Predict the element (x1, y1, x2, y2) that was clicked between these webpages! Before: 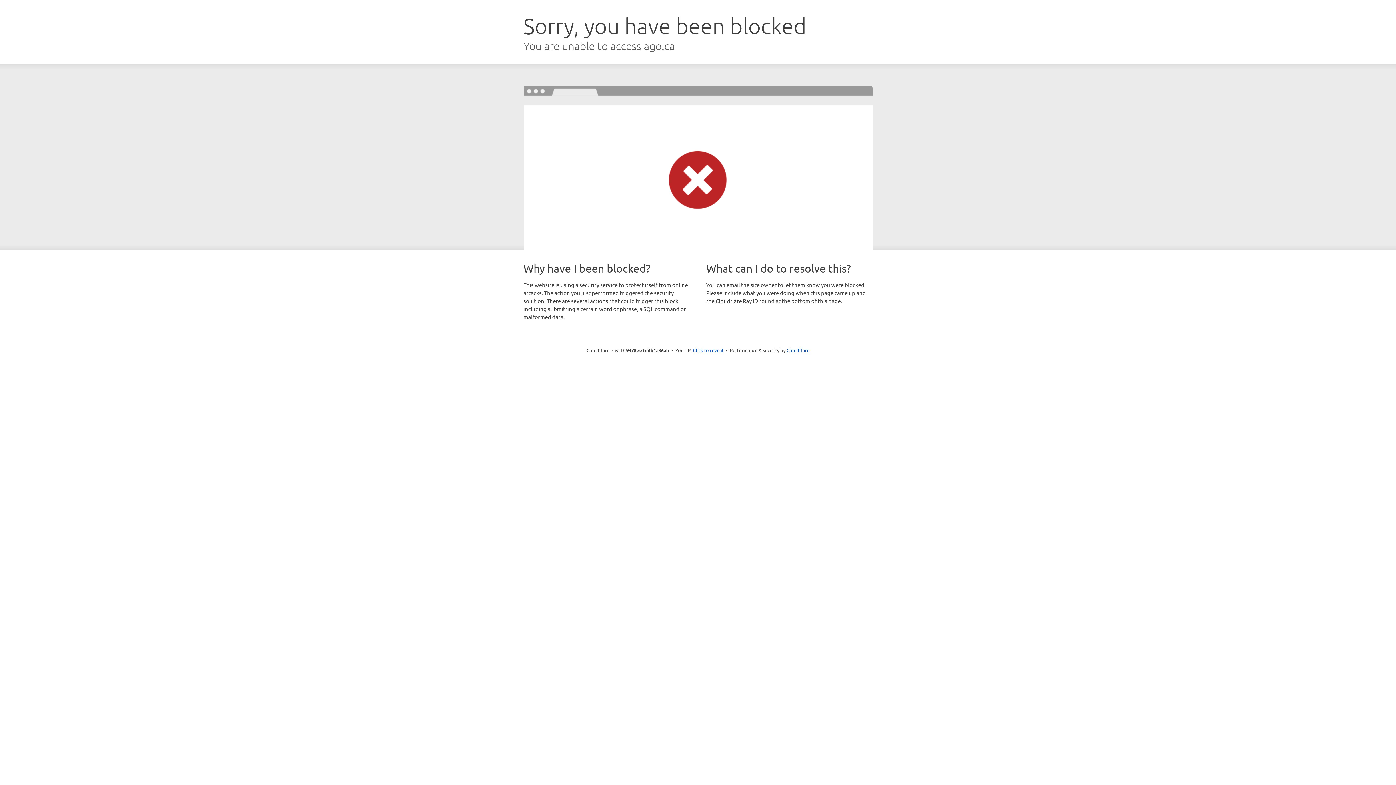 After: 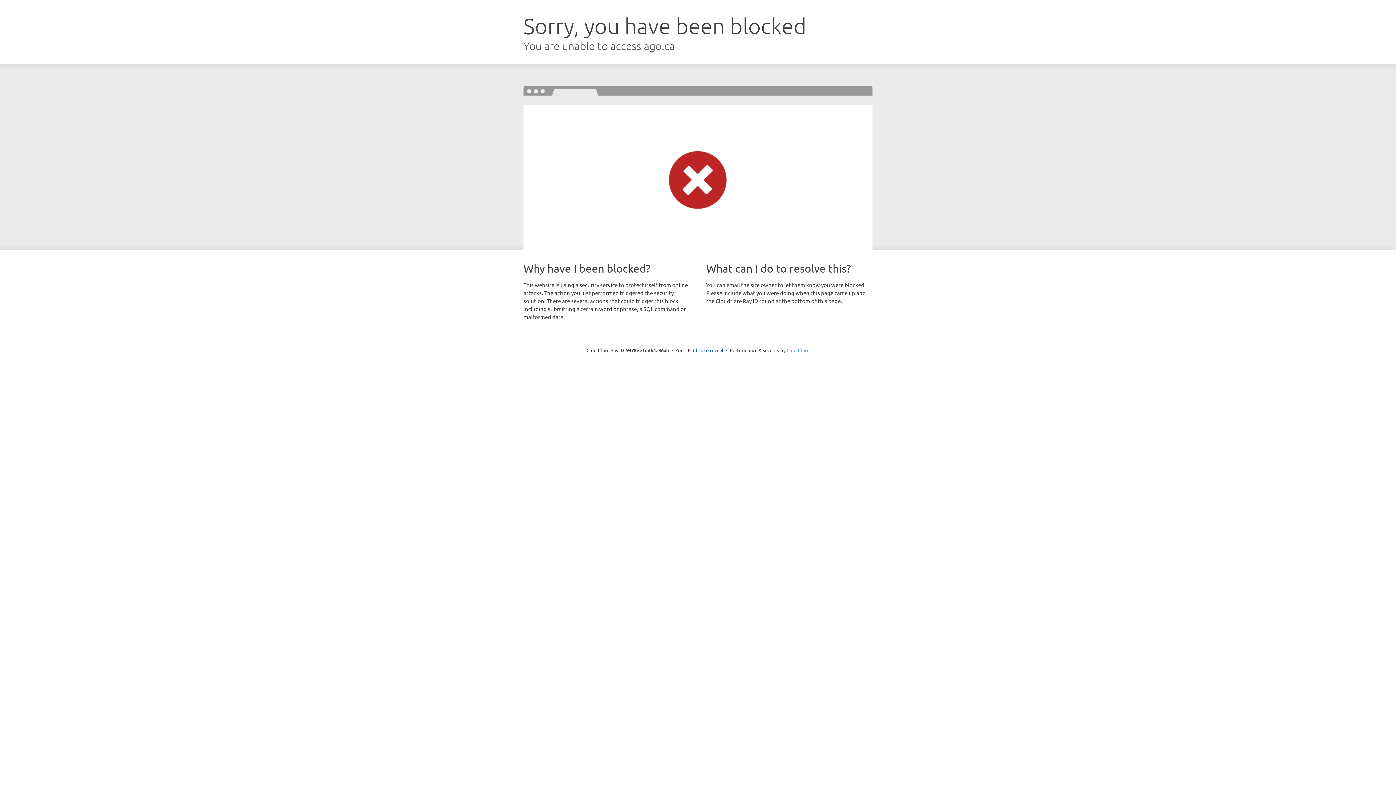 Action: label: Cloudflare bbox: (786, 347, 809, 353)